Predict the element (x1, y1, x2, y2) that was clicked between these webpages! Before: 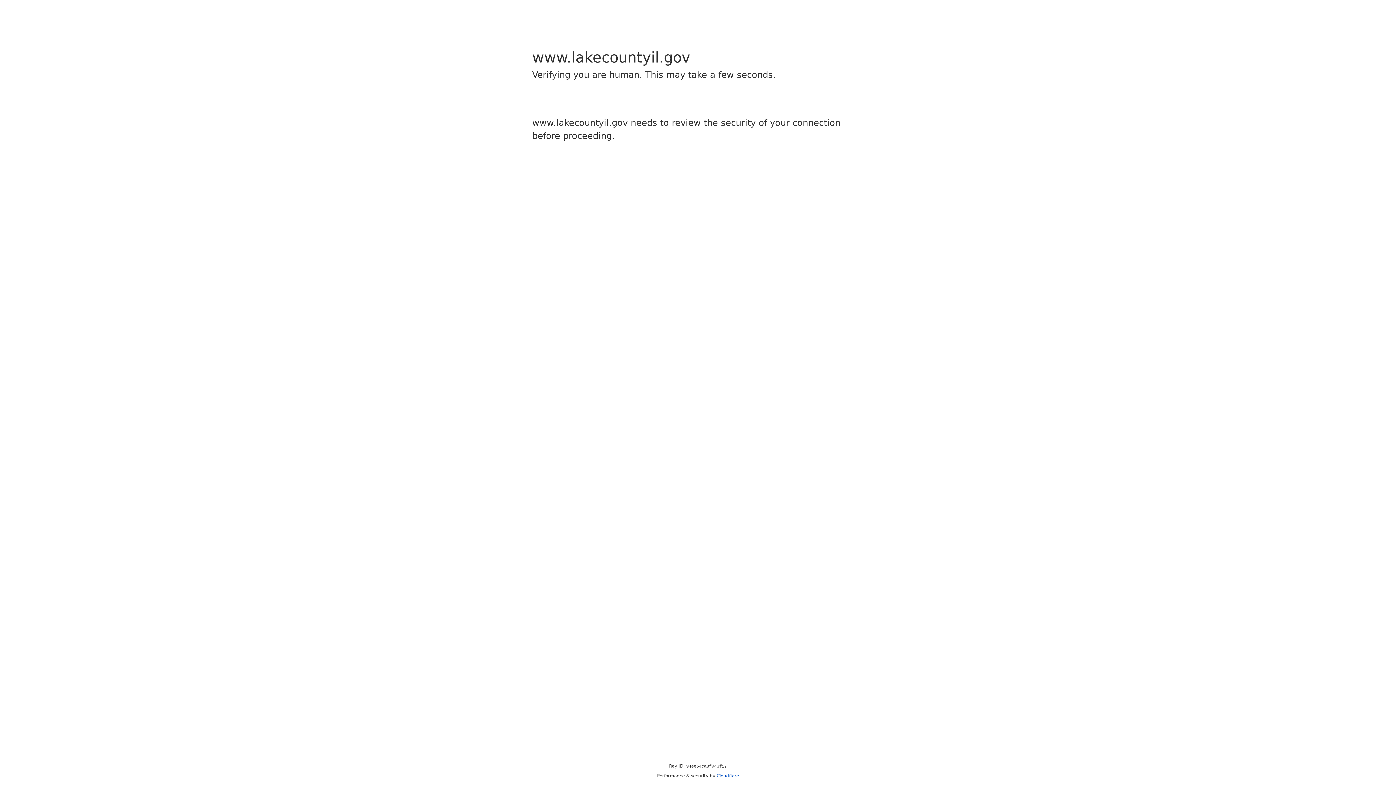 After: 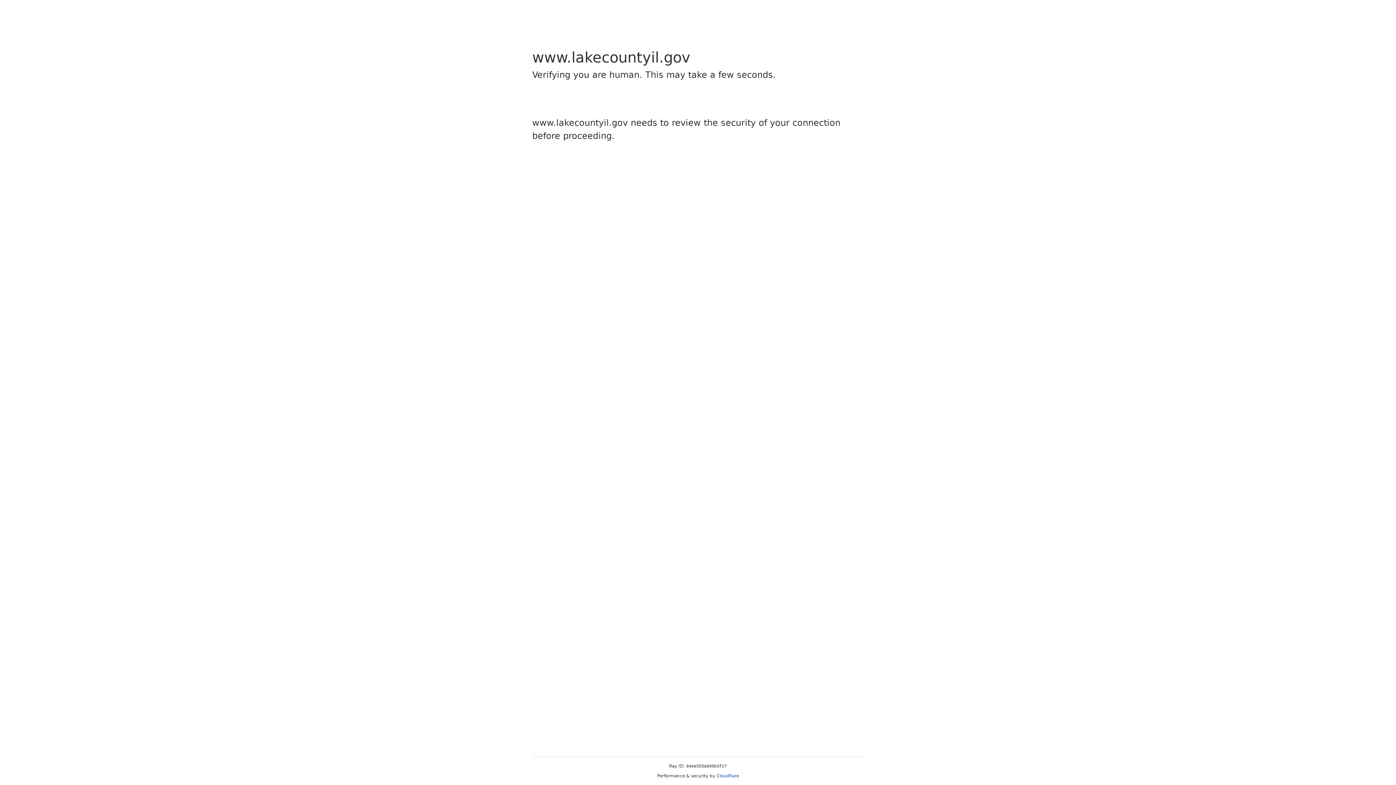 Action: label: Cloudflare bbox: (716, 773, 739, 778)